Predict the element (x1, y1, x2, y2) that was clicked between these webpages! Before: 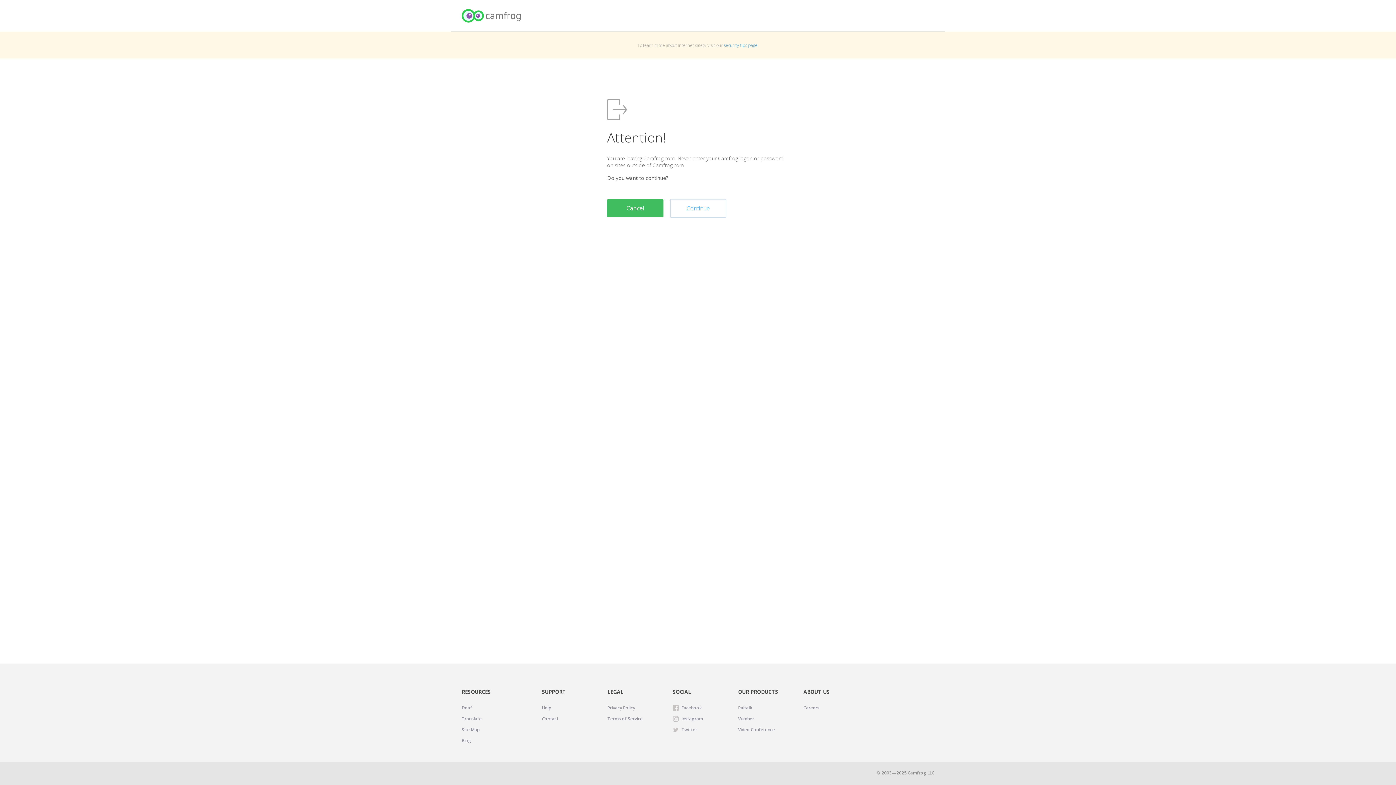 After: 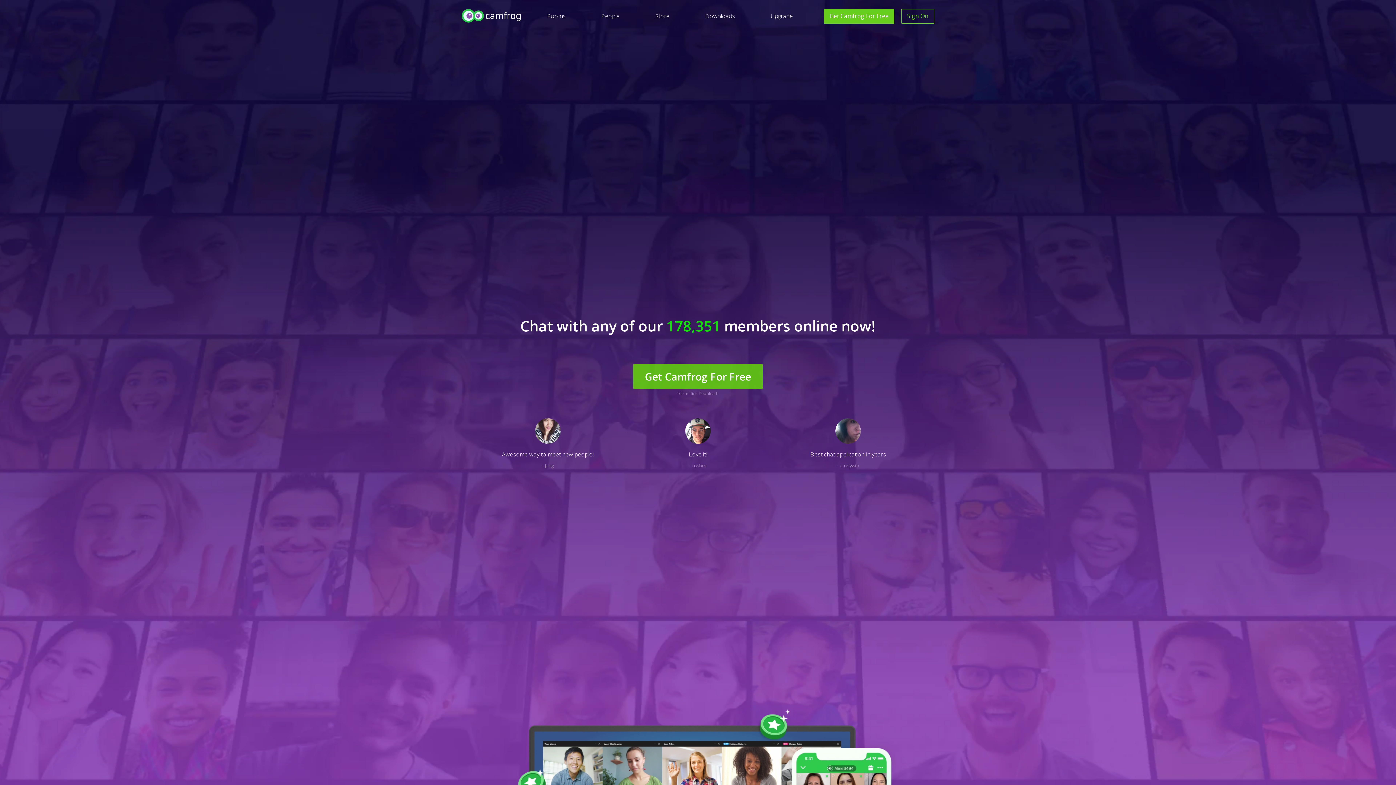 Action: label: Cancel bbox: (607, 199, 663, 217)